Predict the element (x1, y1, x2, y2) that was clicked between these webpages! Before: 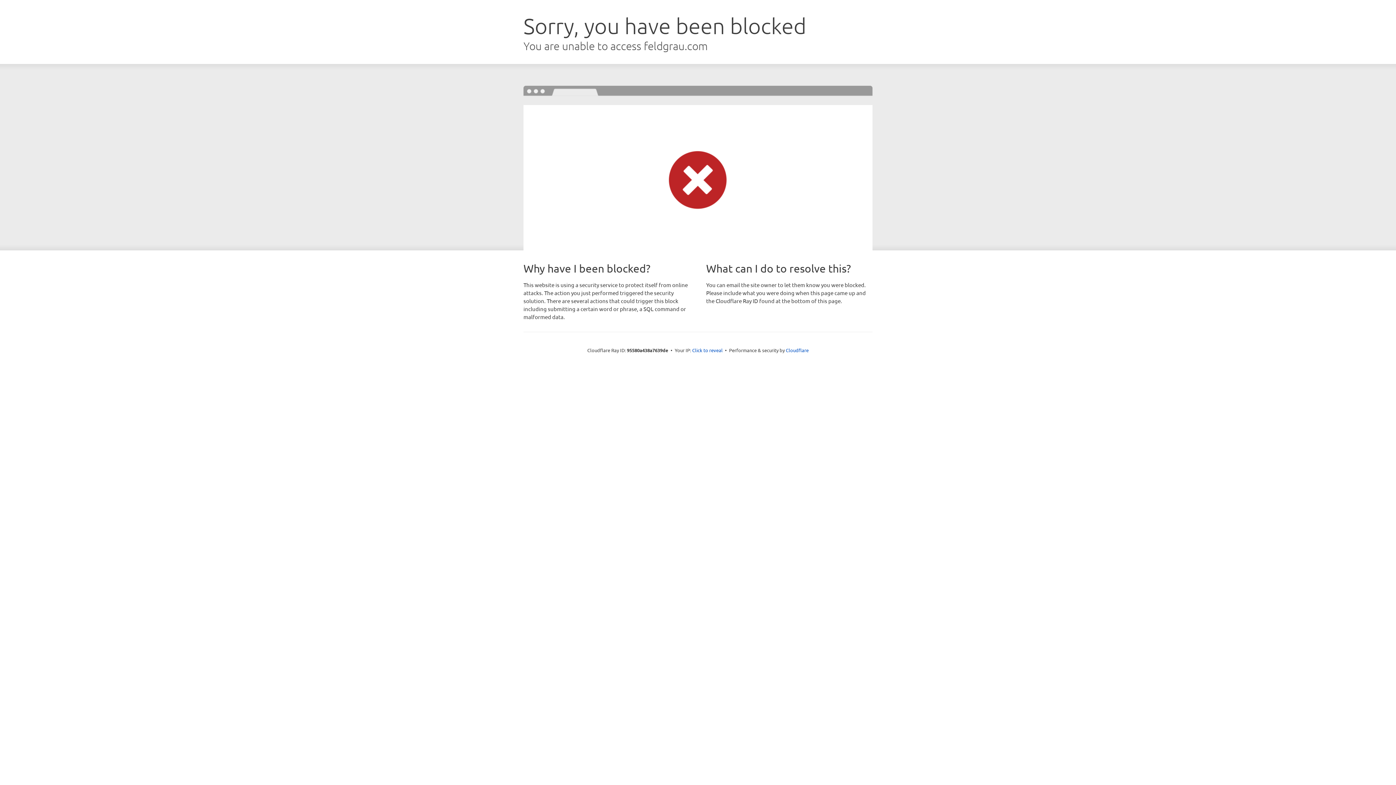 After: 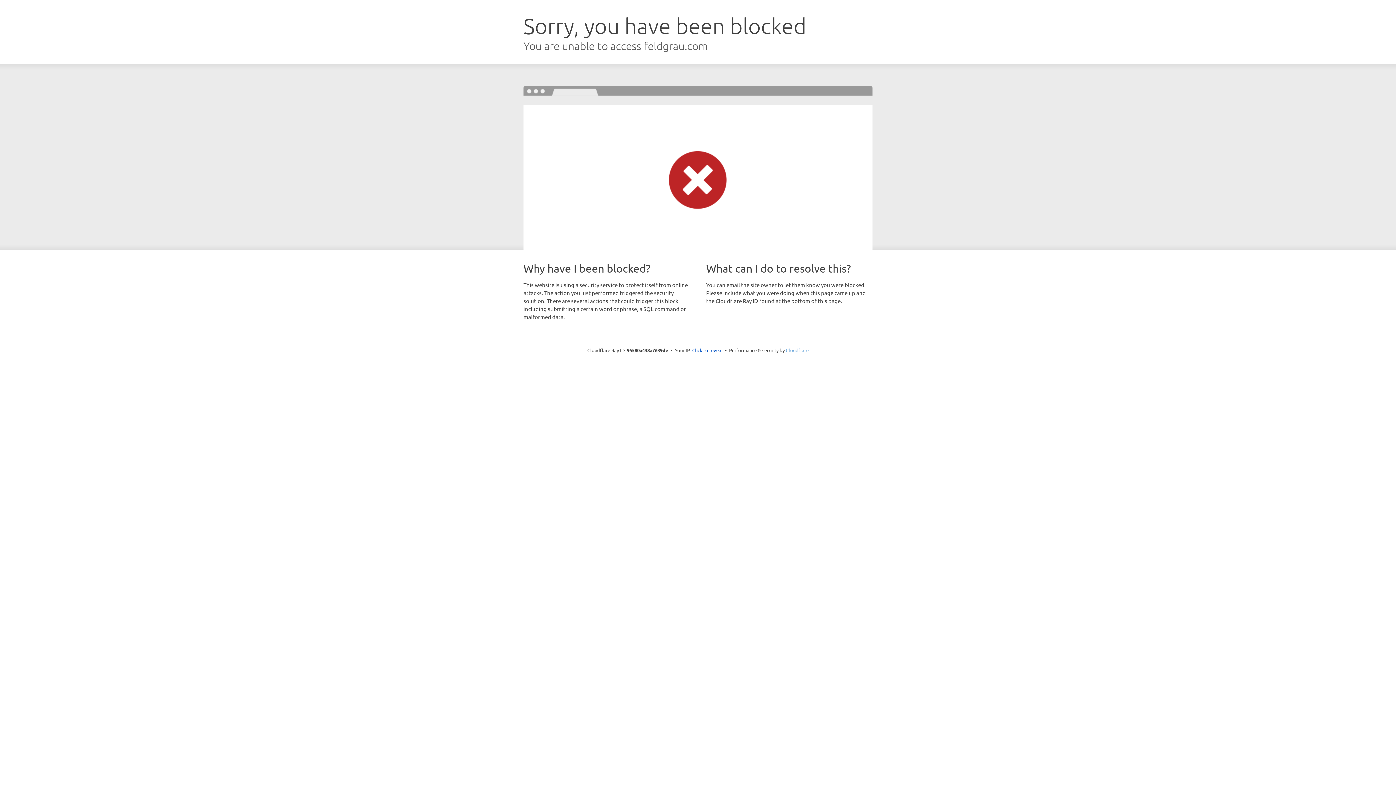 Action: bbox: (786, 347, 808, 353) label: Cloudflare